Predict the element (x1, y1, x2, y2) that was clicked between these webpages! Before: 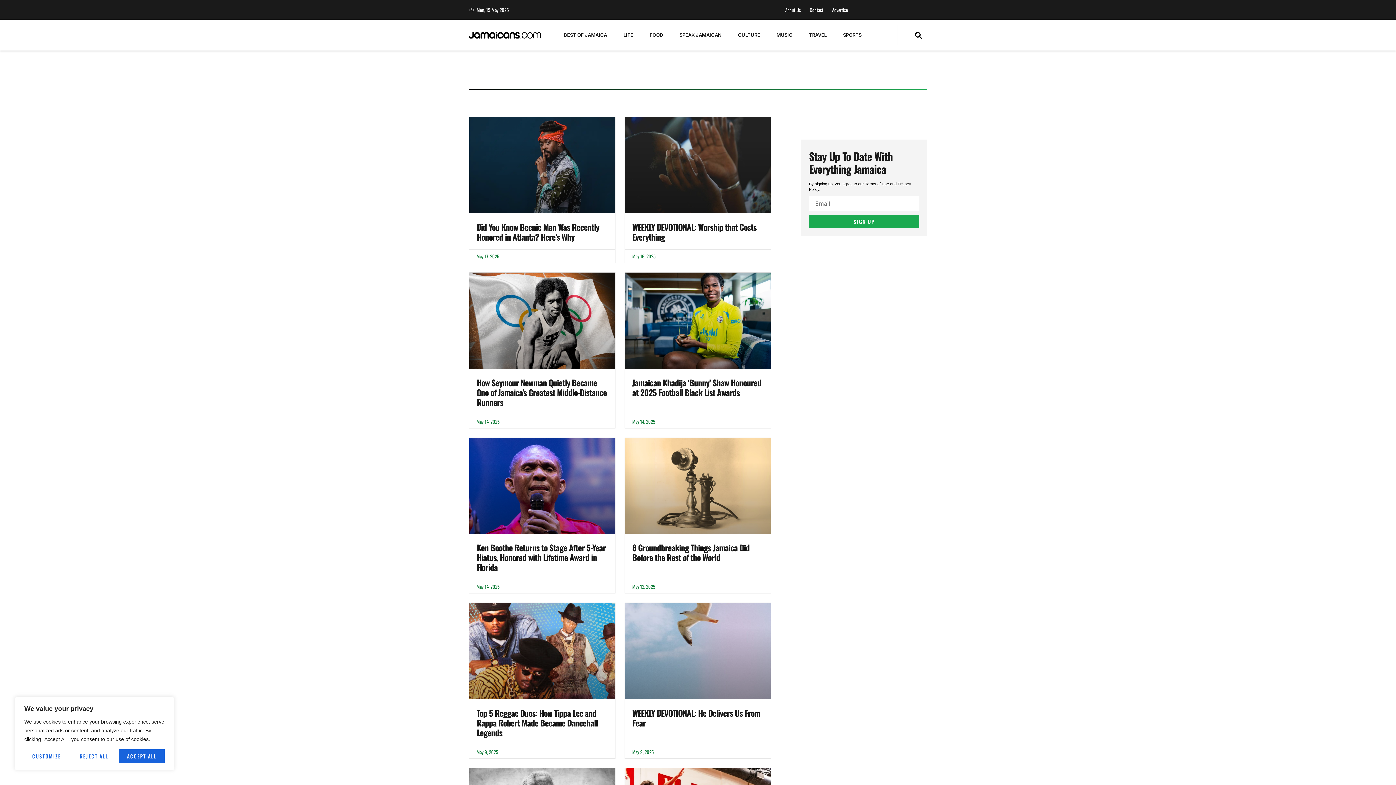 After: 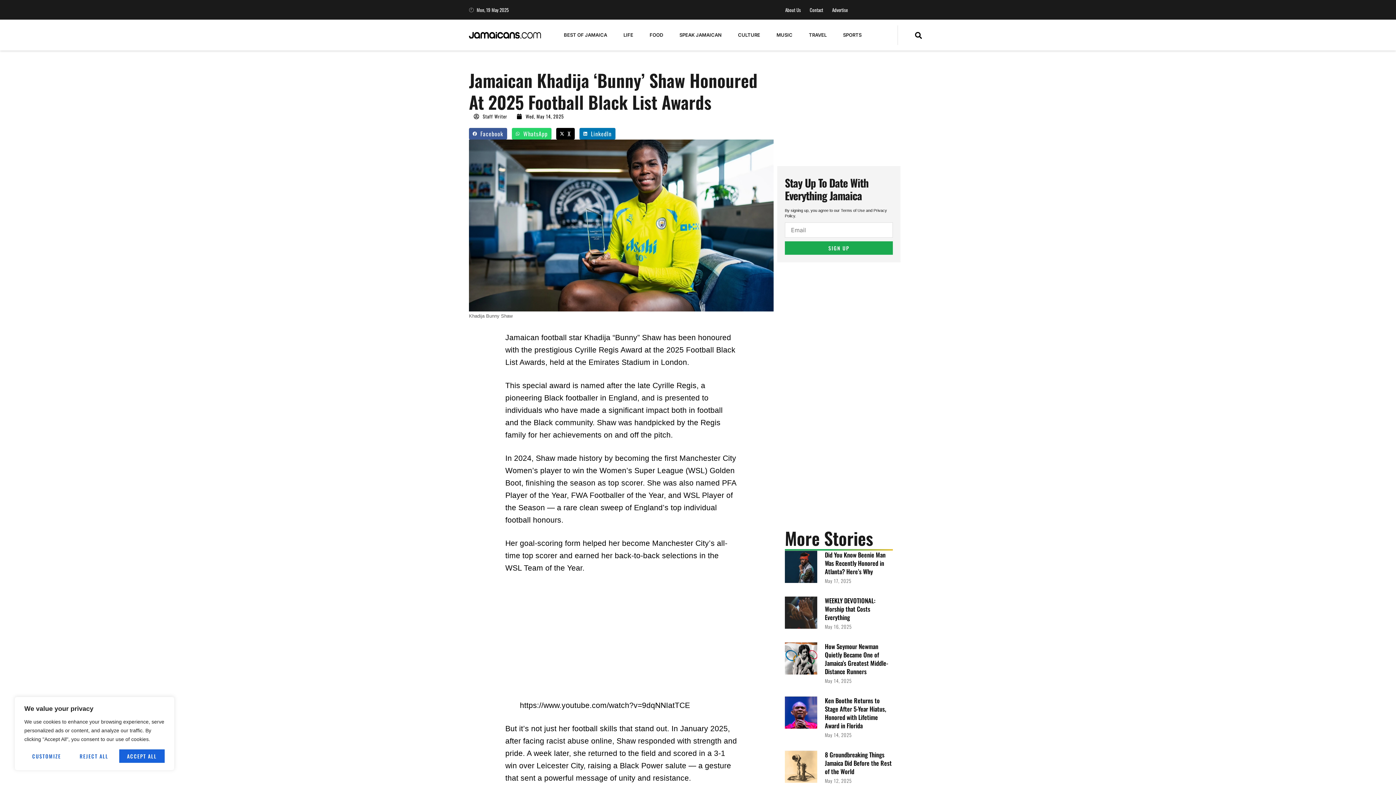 Action: label: Jamaican Khadija ‘Bunny’ Shaw Honoured at 2025 Football Black List Awards bbox: (632, 568, 761, 590)